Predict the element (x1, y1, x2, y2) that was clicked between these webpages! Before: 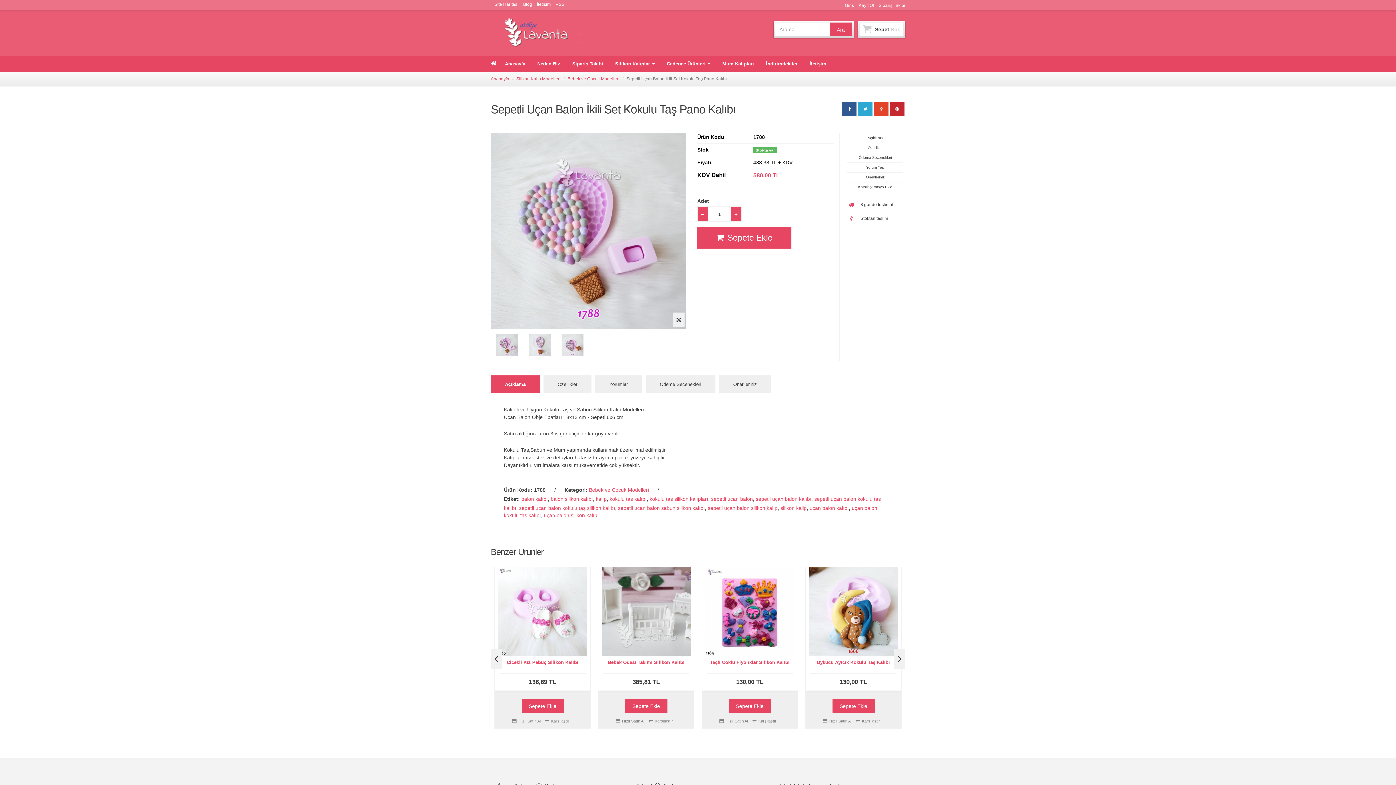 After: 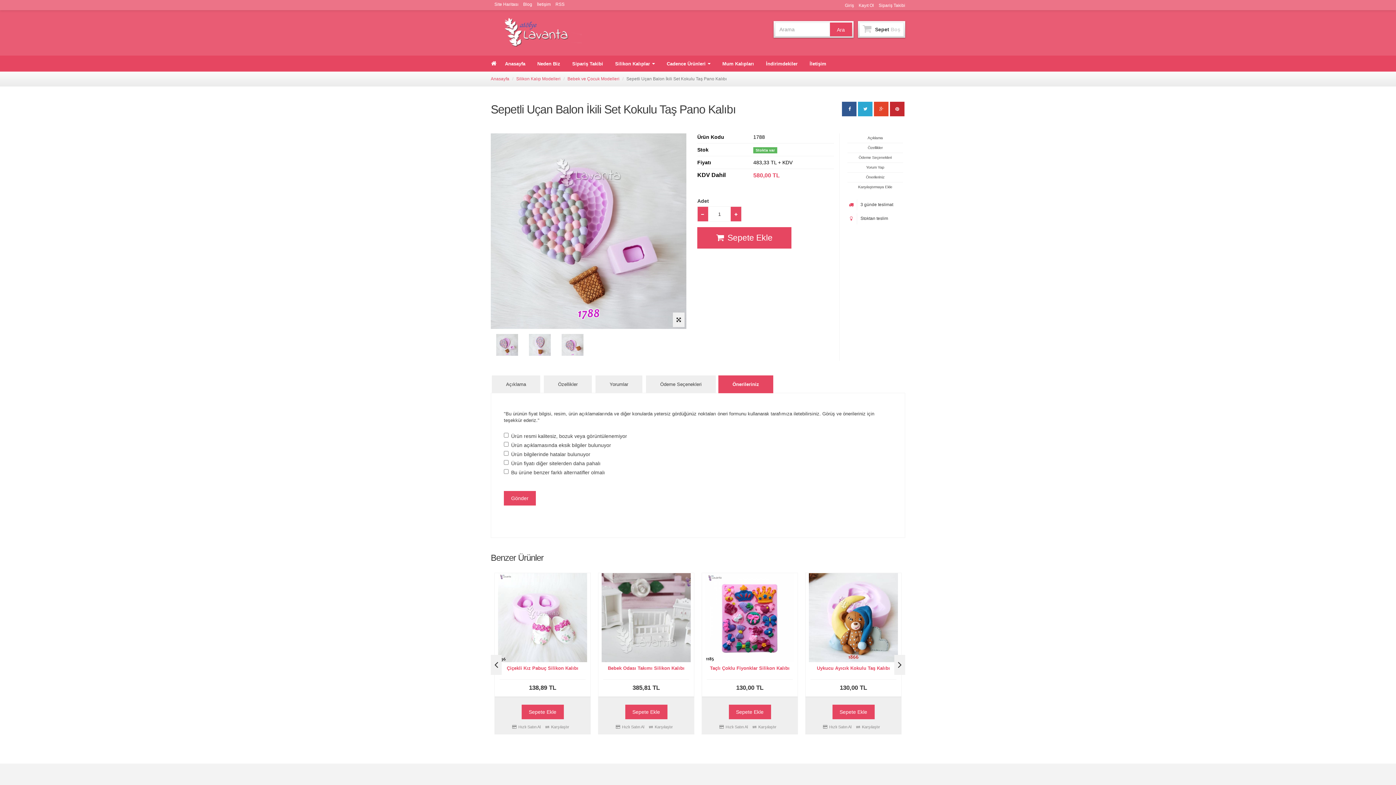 Action: label: Önerileriniz bbox: (866, 175, 884, 179)